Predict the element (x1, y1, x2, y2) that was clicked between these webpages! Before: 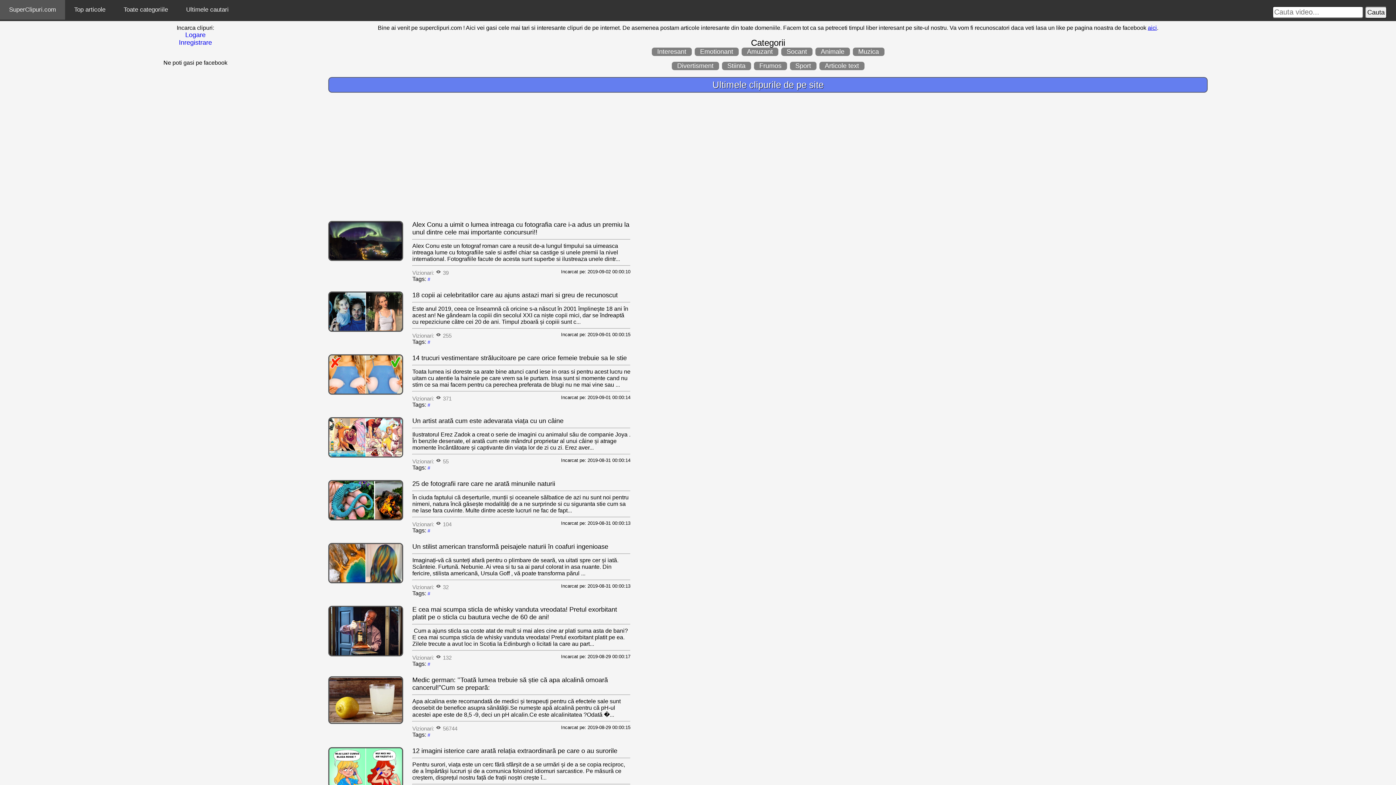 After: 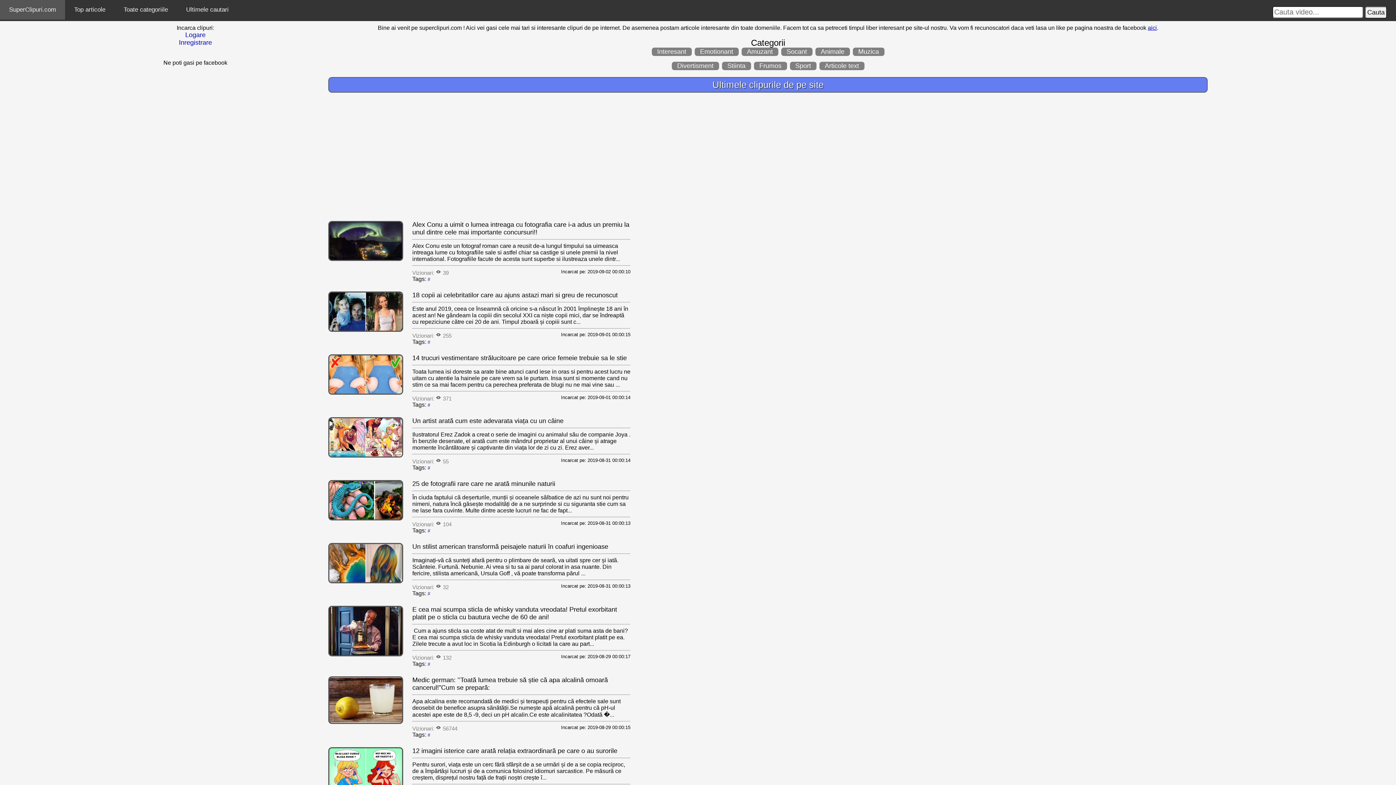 Action: label: aici bbox: (1148, 24, 1157, 30)